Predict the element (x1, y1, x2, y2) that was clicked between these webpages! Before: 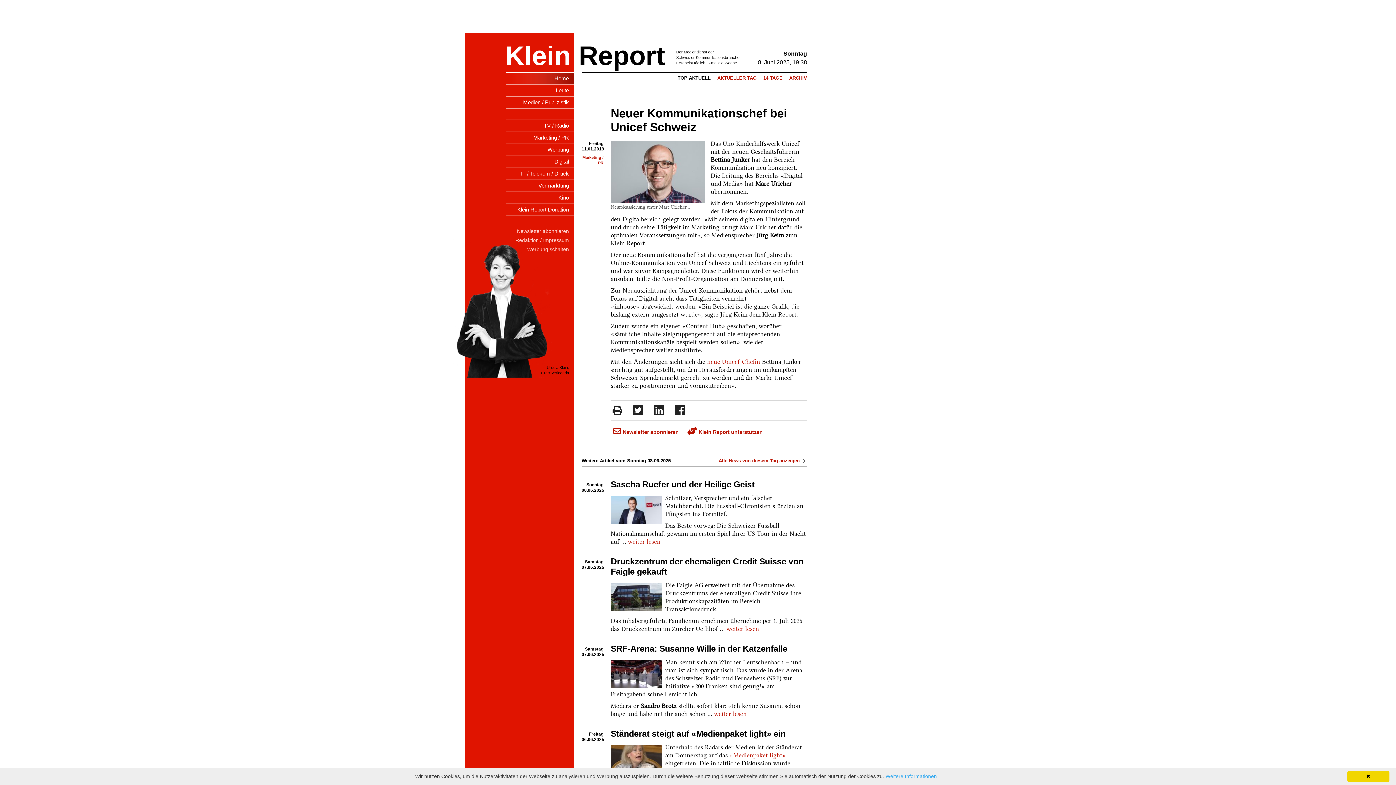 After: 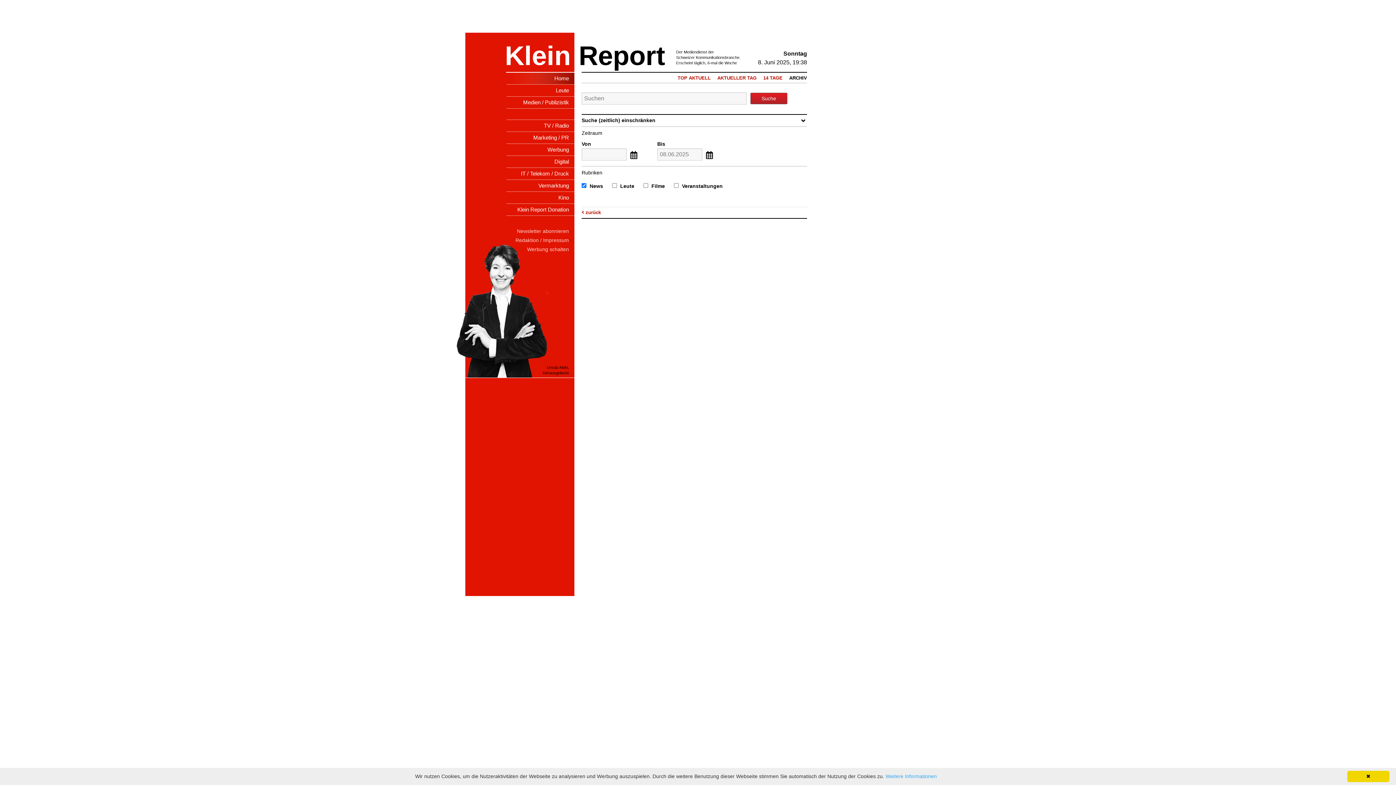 Action: bbox: (786, 75, 807, 80) label: ARCHIV